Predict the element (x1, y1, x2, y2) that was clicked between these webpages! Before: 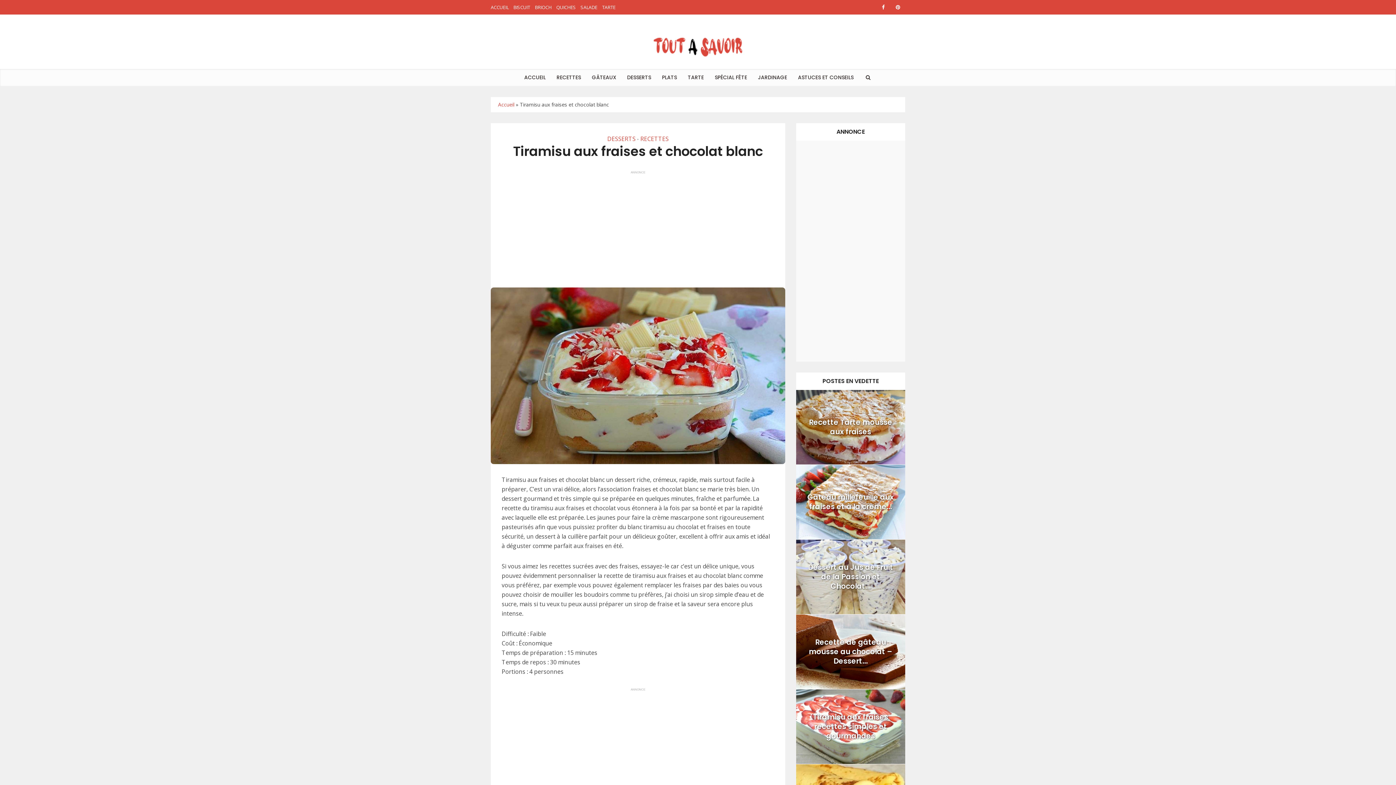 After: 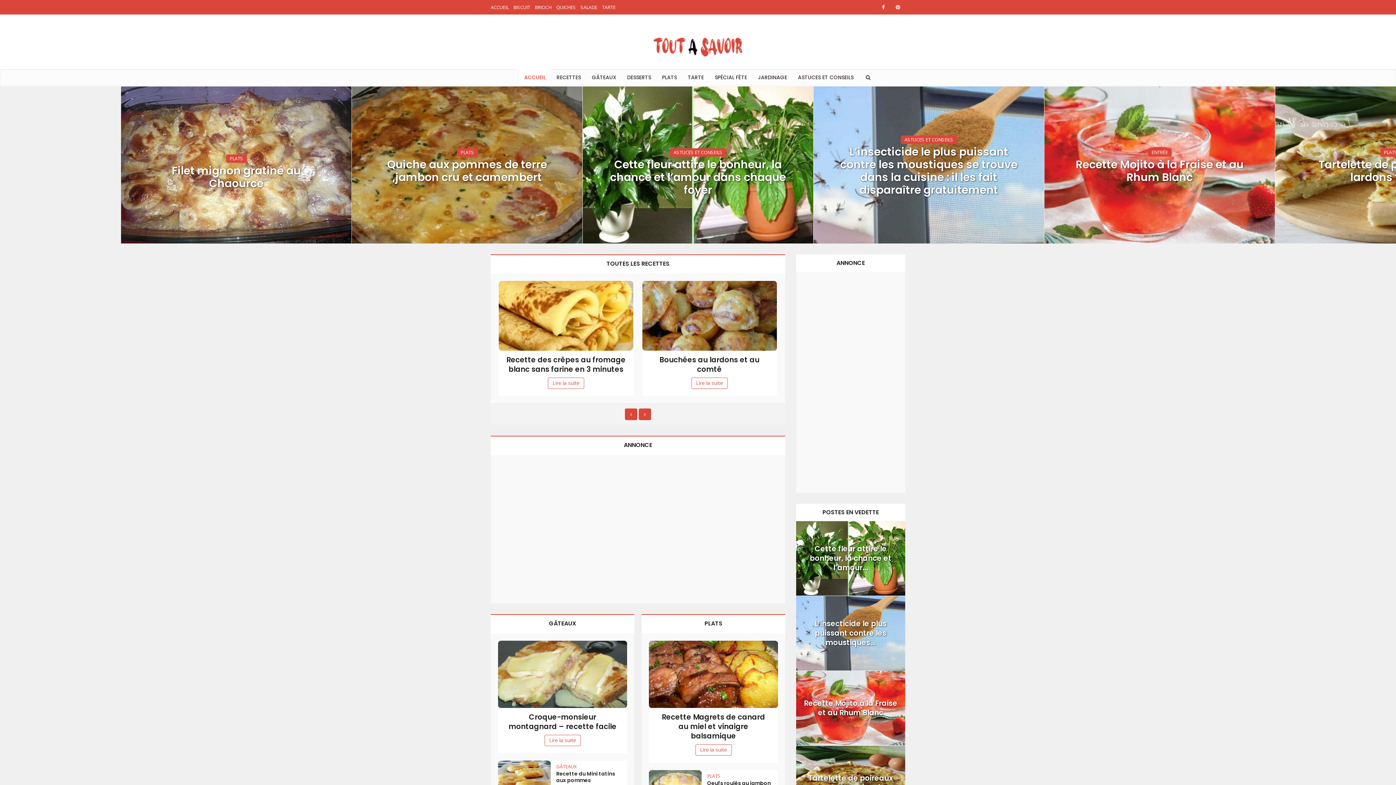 Action: bbox: (498, 101, 514, 108) label: Accueil